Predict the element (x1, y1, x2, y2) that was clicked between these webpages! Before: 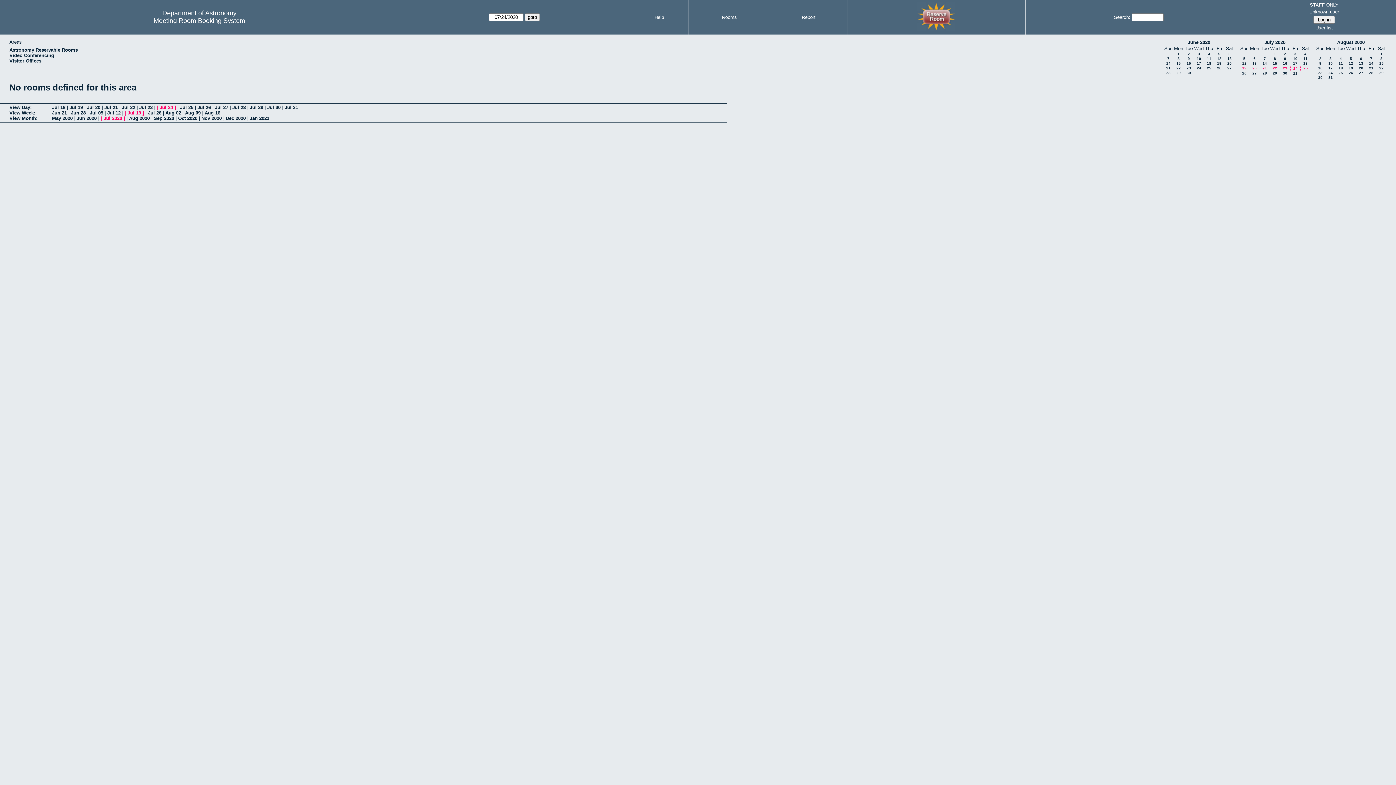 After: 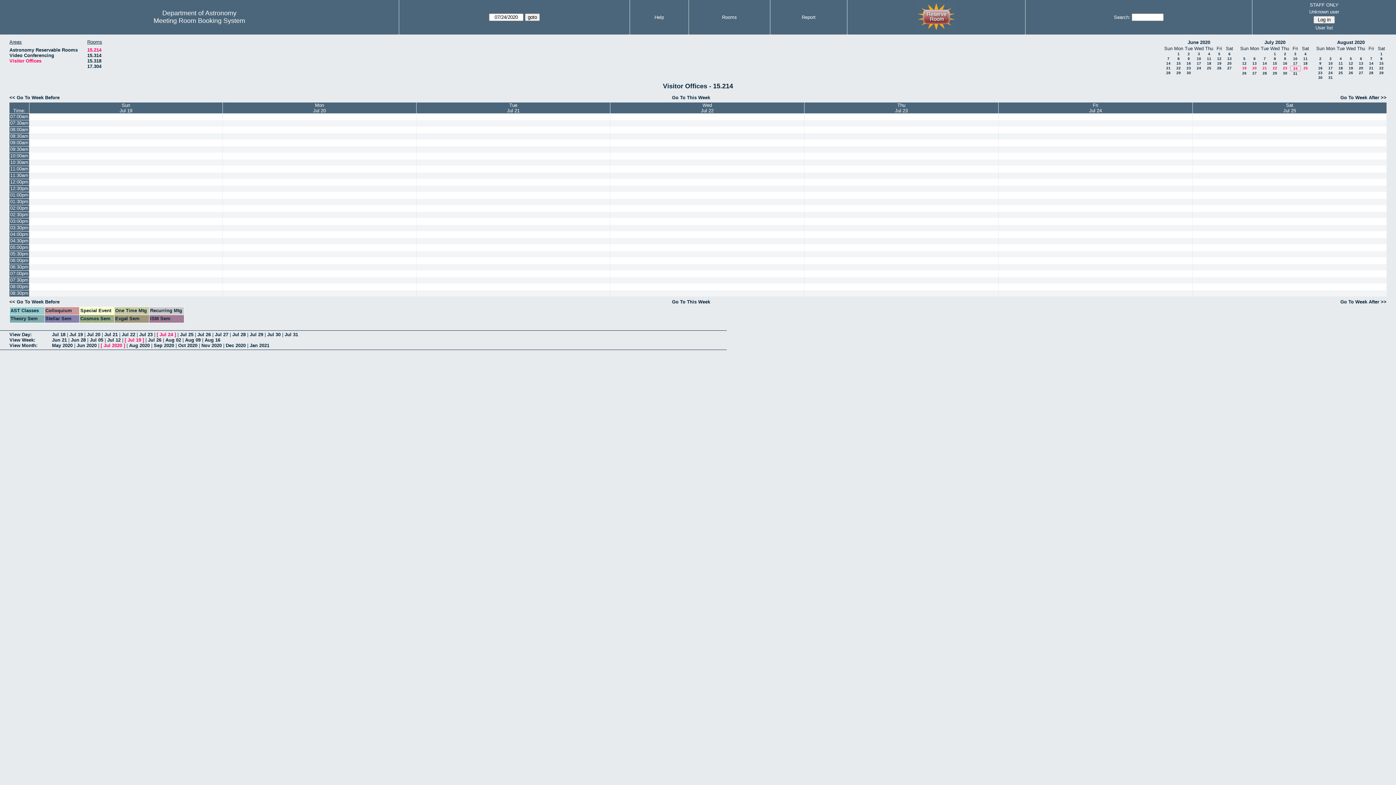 Action: label: Visitor Offices bbox: (9, 58, 41, 63)